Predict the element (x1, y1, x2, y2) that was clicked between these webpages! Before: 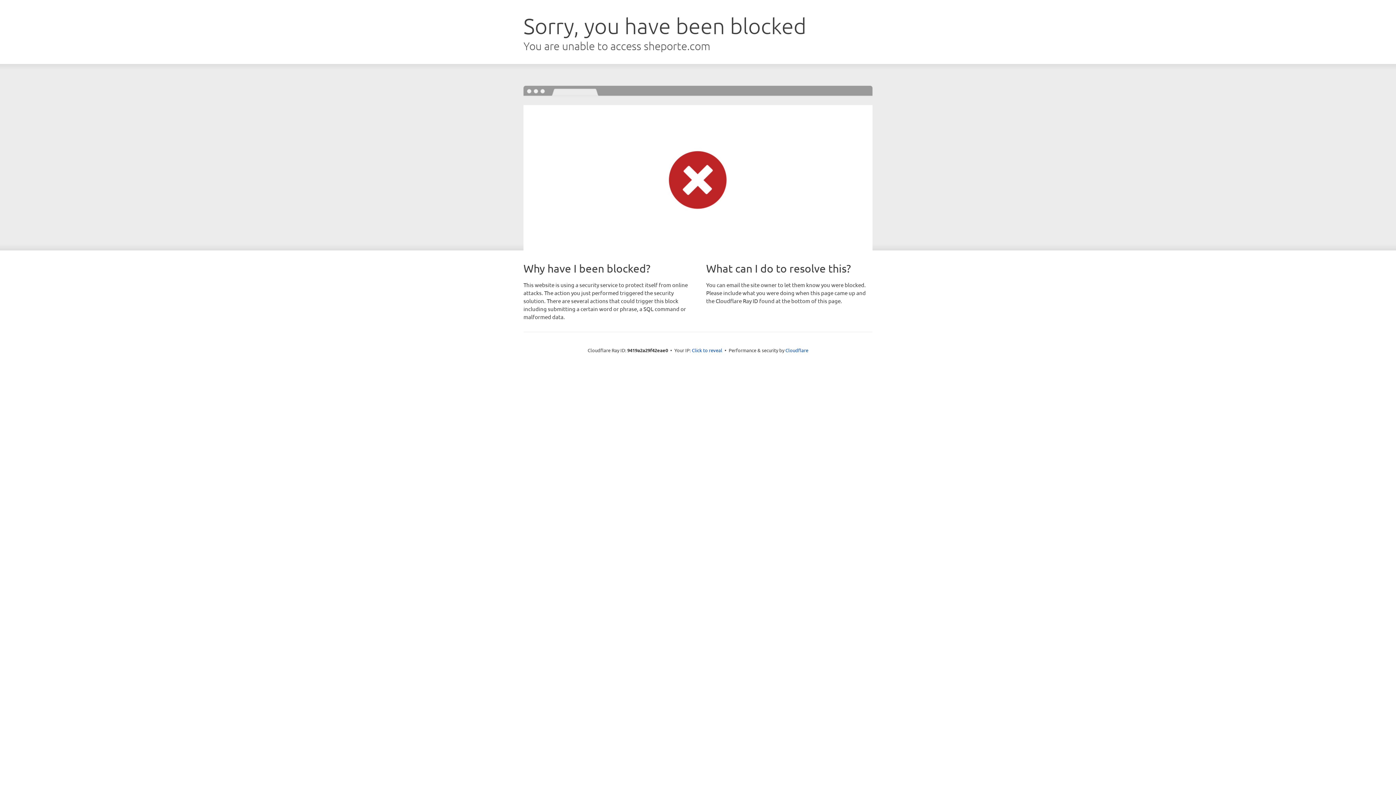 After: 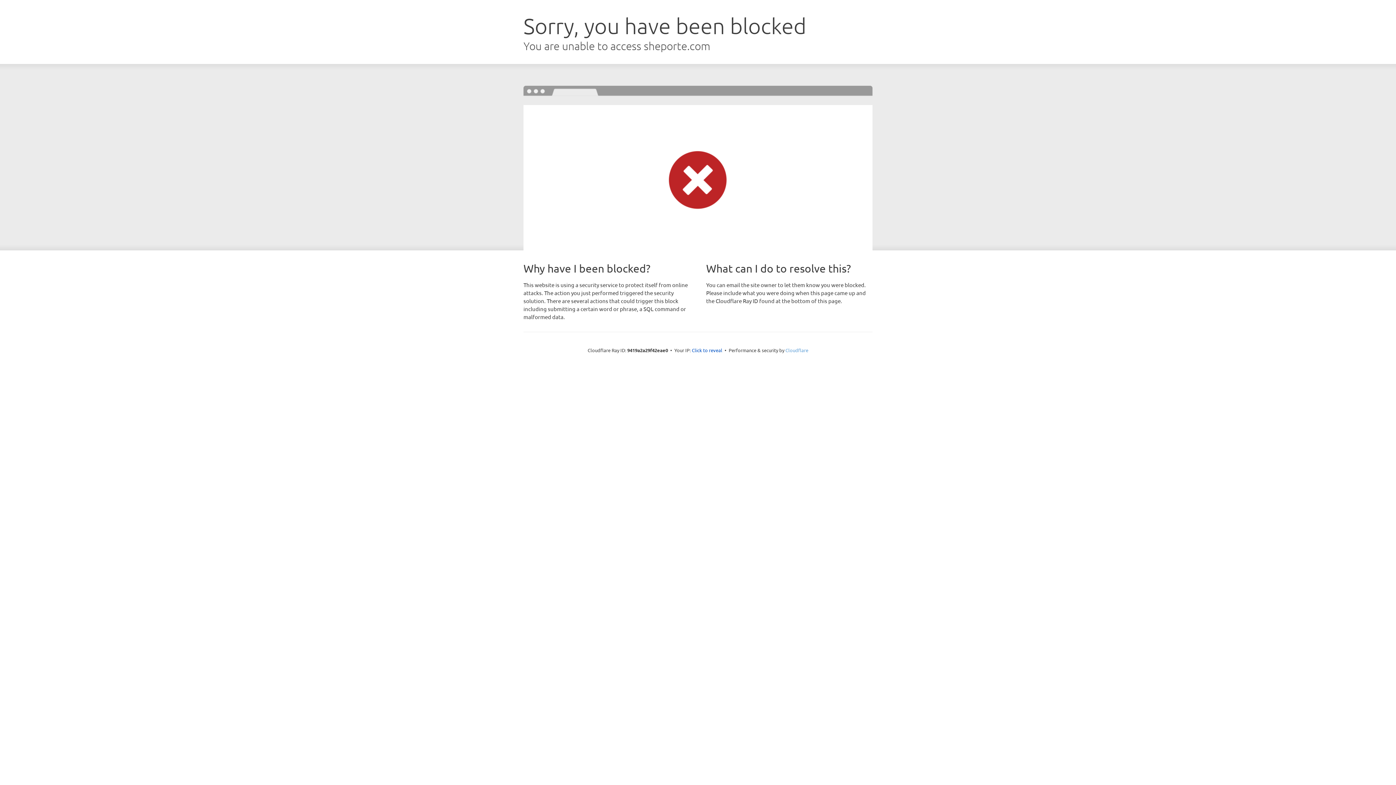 Action: label: Cloudflare bbox: (785, 347, 808, 353)